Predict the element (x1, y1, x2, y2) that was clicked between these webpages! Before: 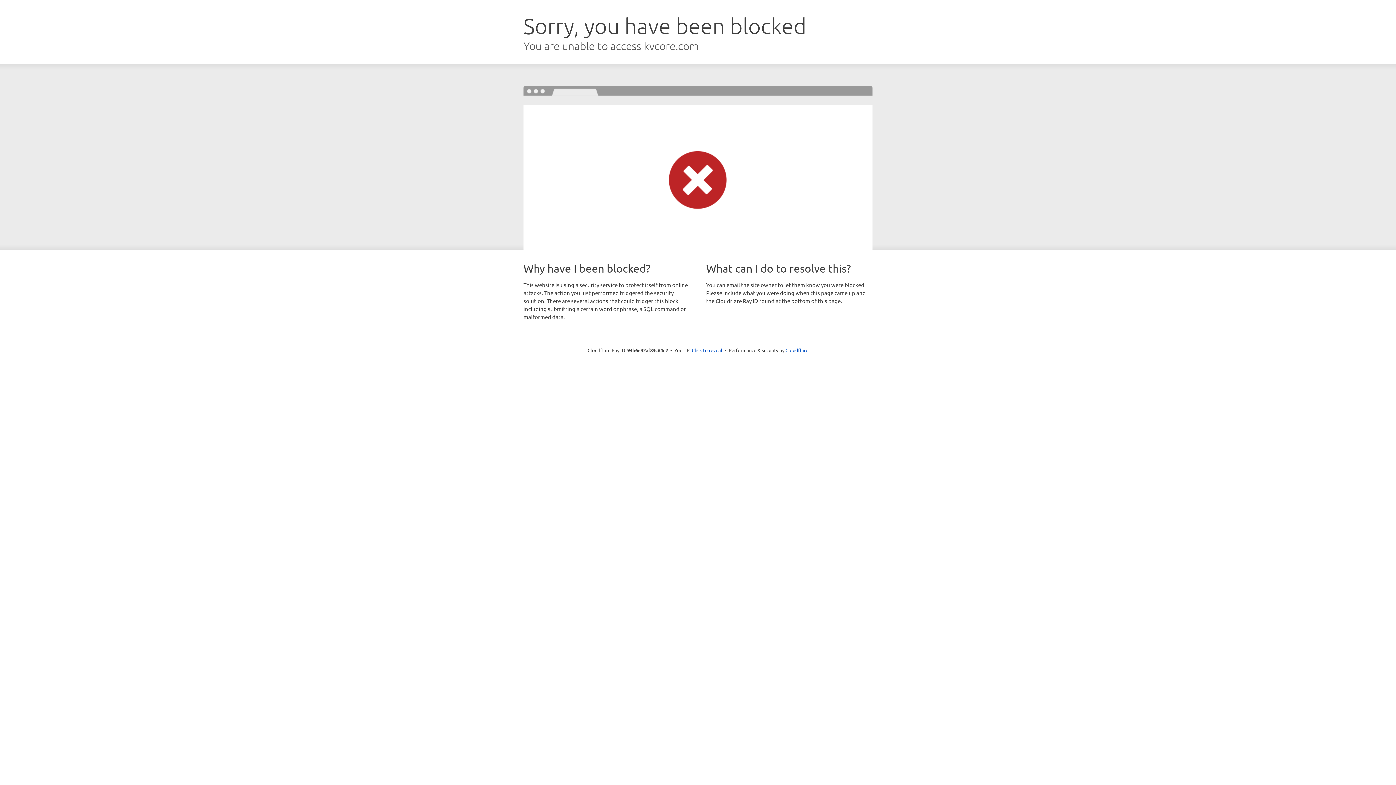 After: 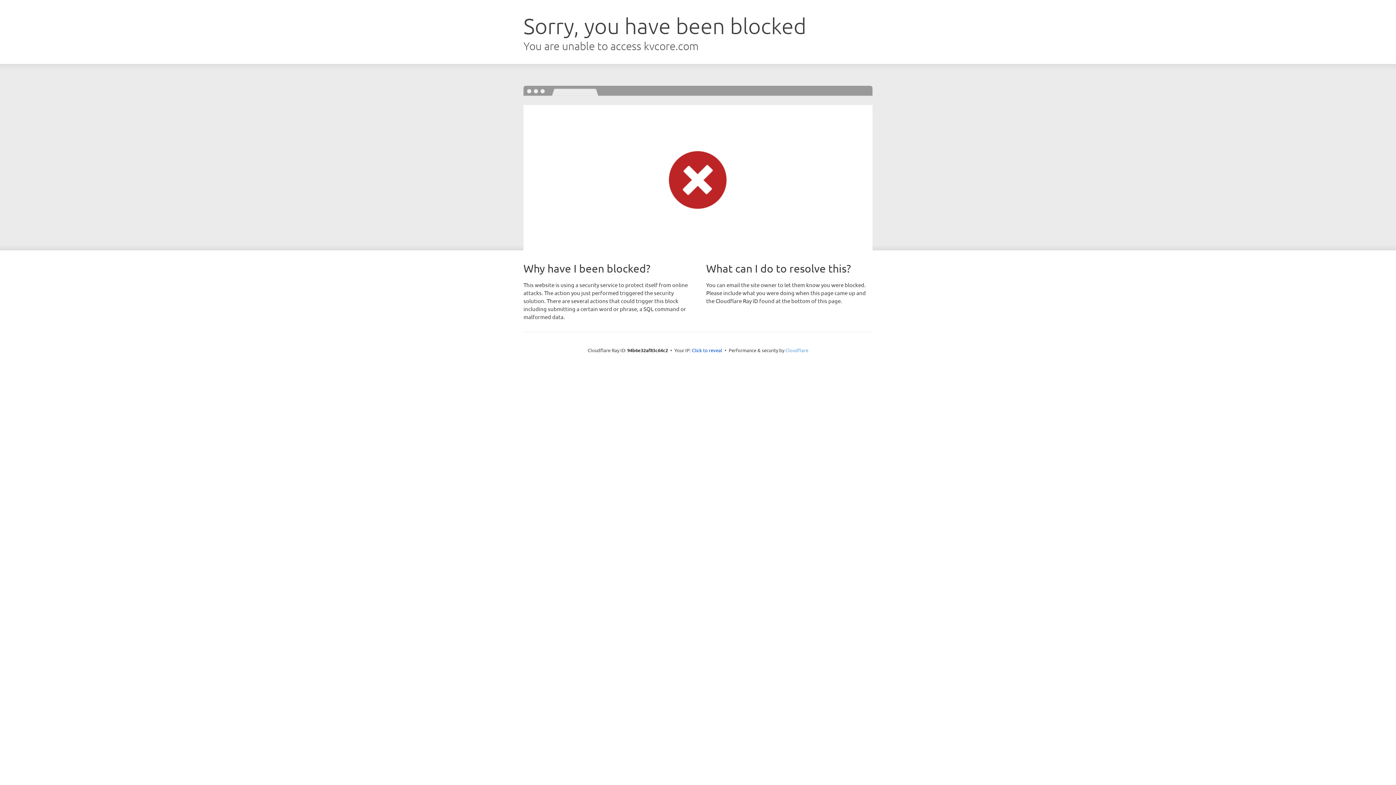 Action: bbox: (785, 347, 808, 353) label: Cloudflare